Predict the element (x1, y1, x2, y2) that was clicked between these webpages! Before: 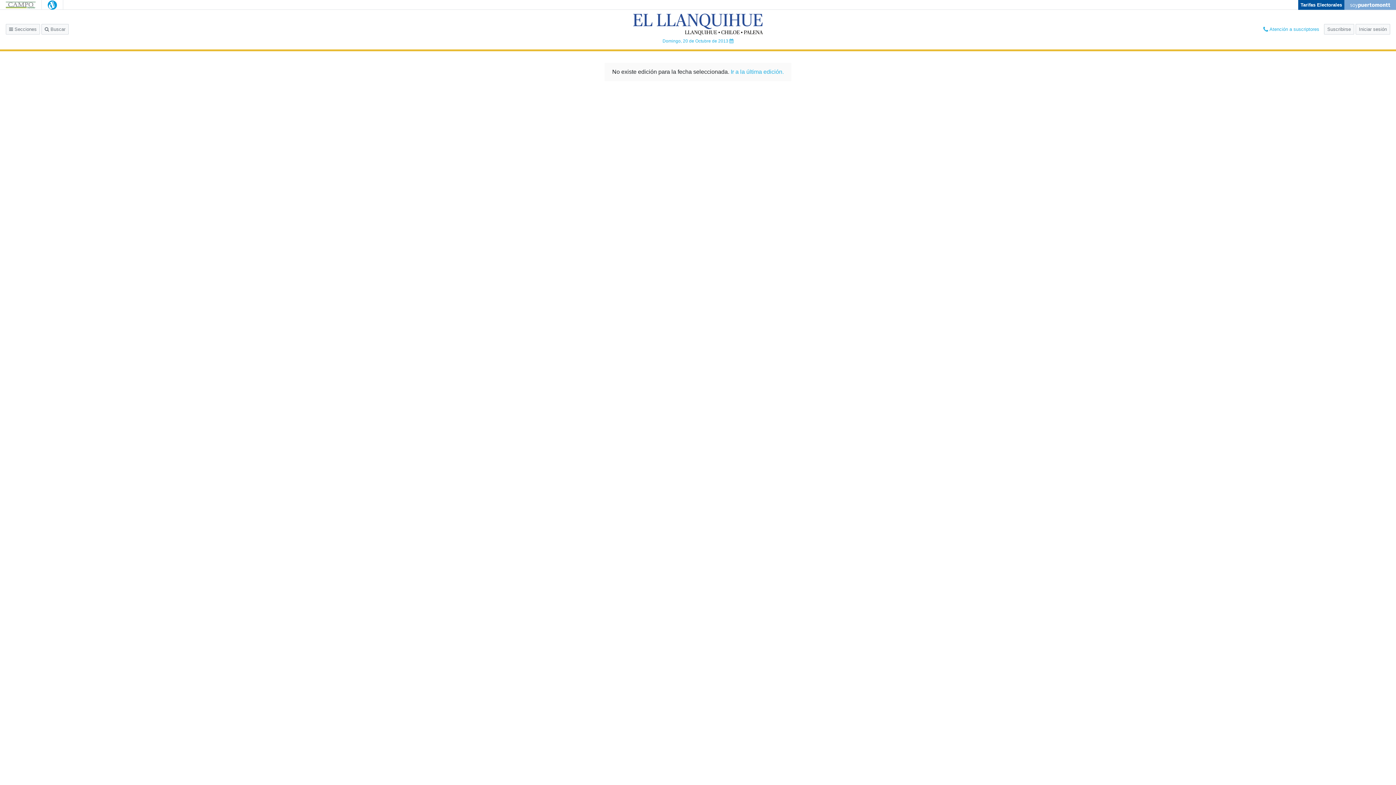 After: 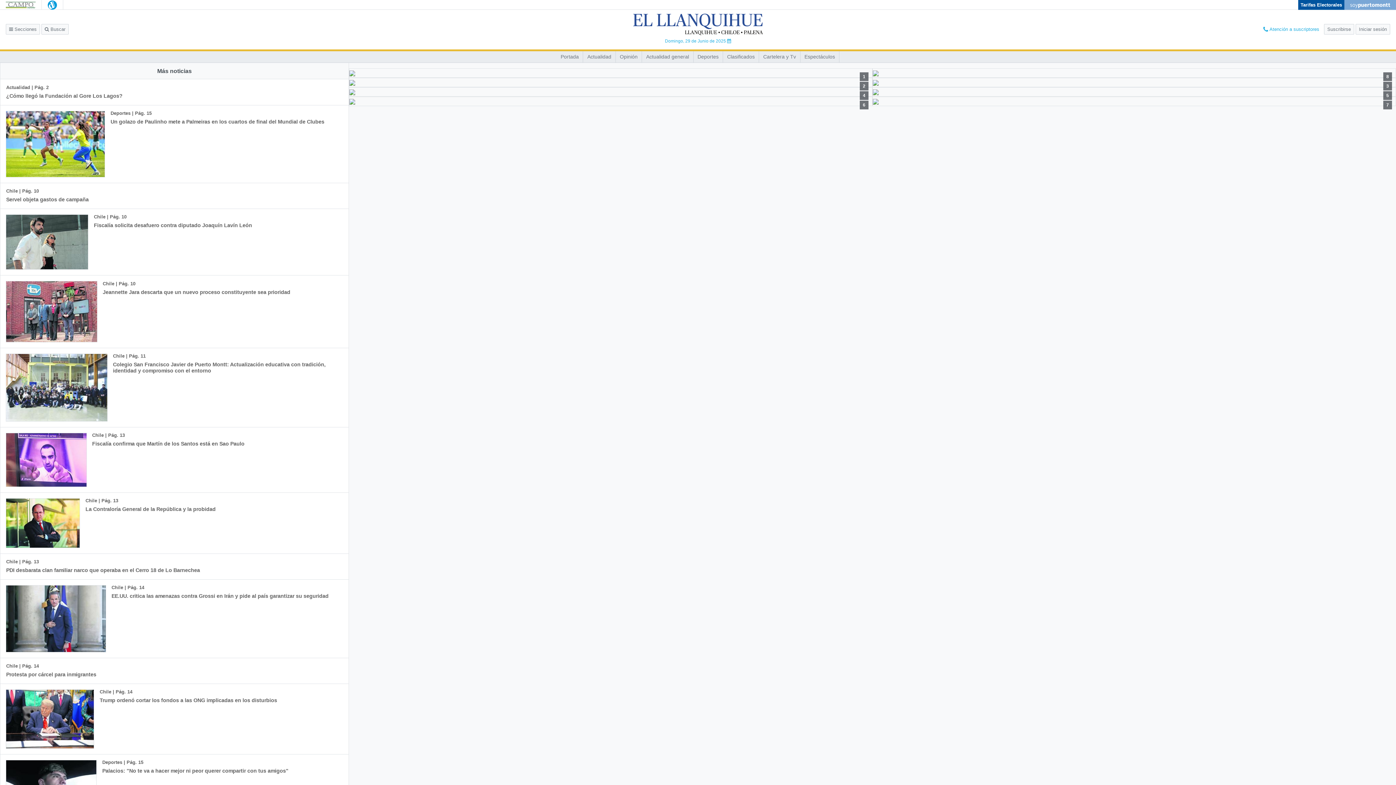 Action: bbox: (41, 0, 63, 9)